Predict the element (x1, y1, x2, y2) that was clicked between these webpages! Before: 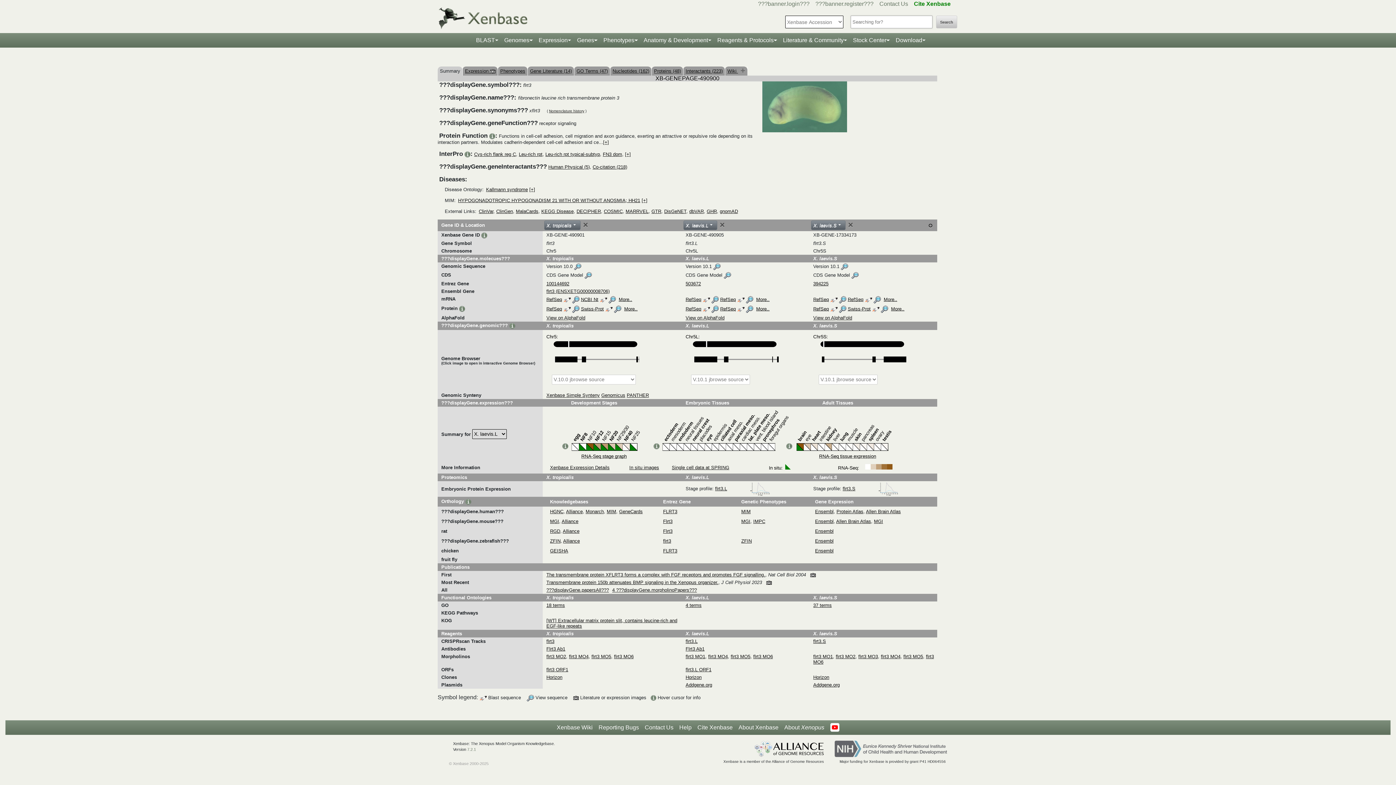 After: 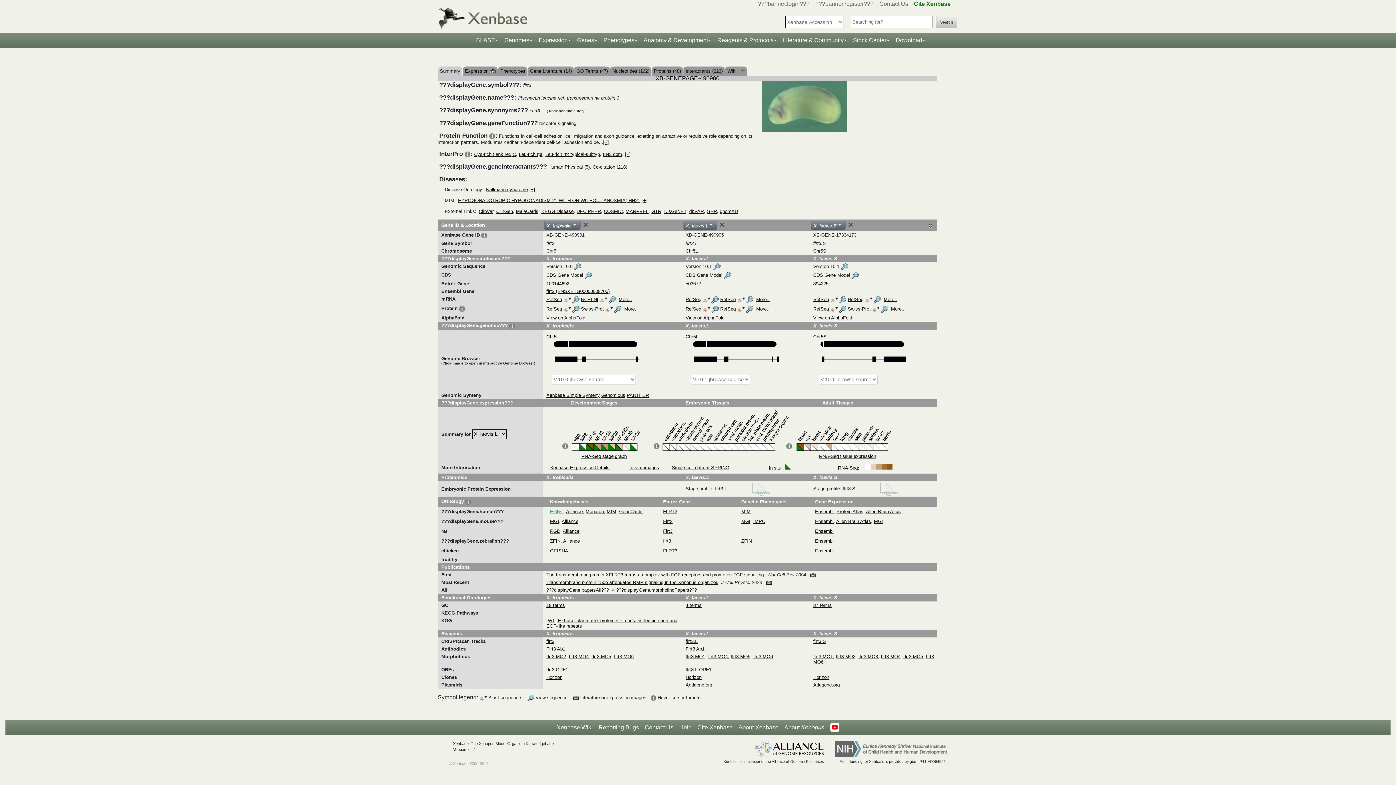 Action: label: HGNC bbox: (550, 509, 563, 514)